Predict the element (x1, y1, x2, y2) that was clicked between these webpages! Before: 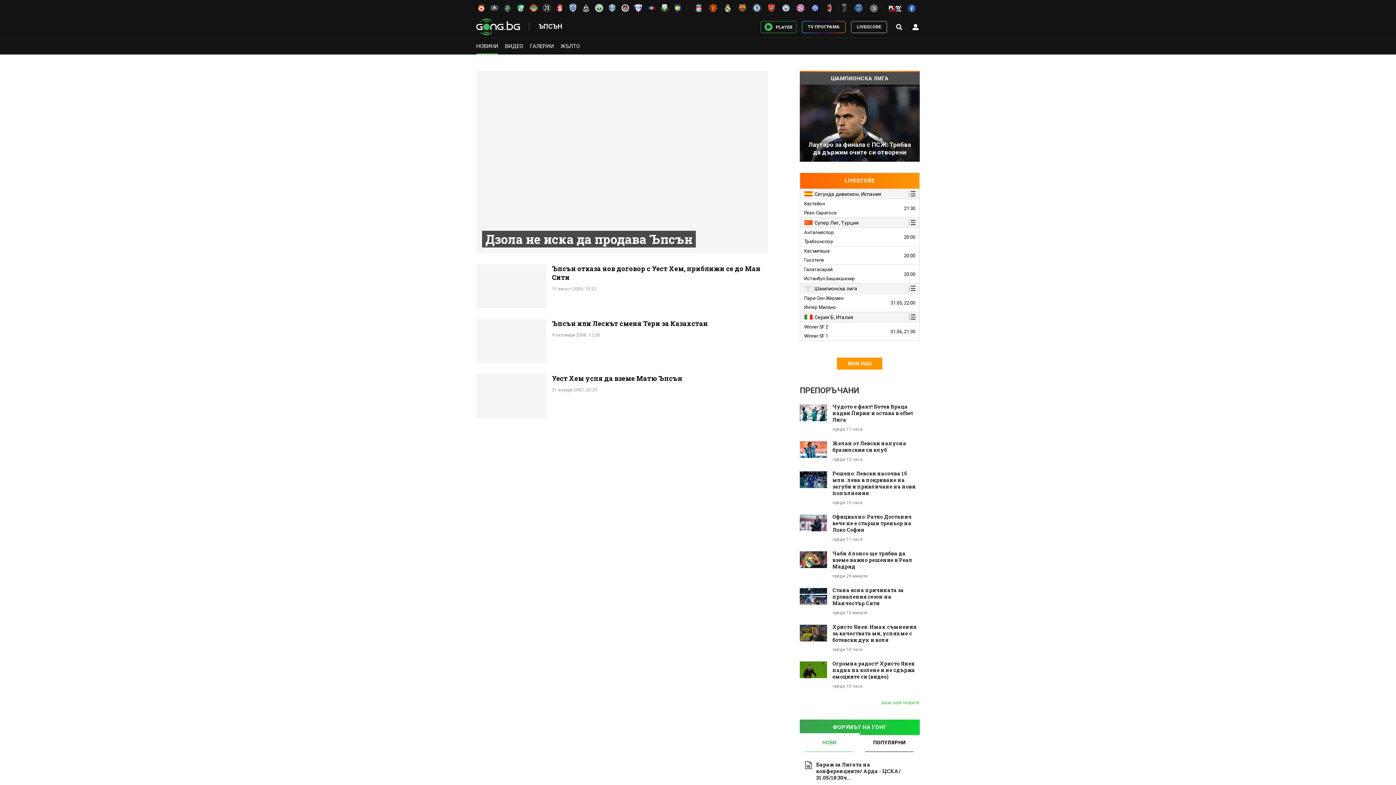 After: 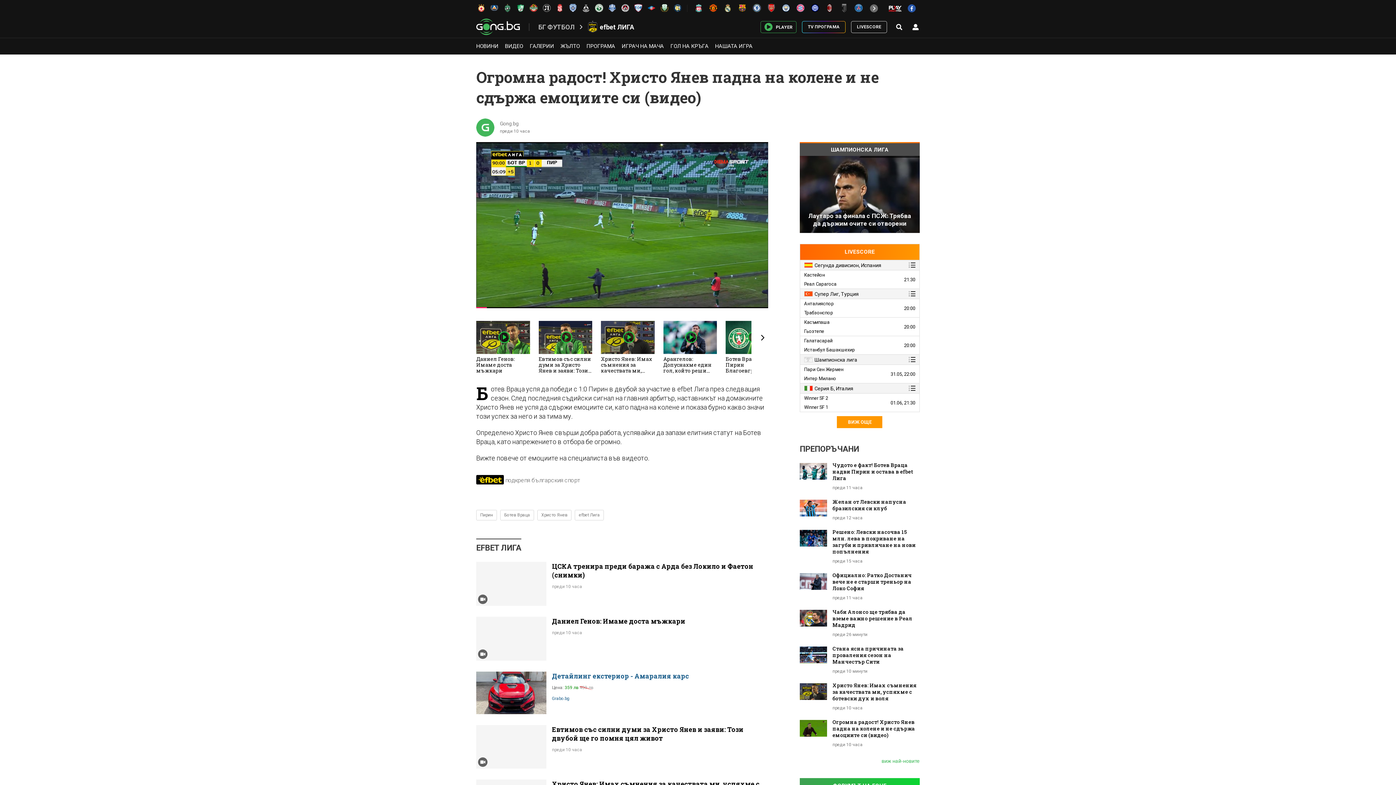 Action: bbox: (799, 661, 827, 678)